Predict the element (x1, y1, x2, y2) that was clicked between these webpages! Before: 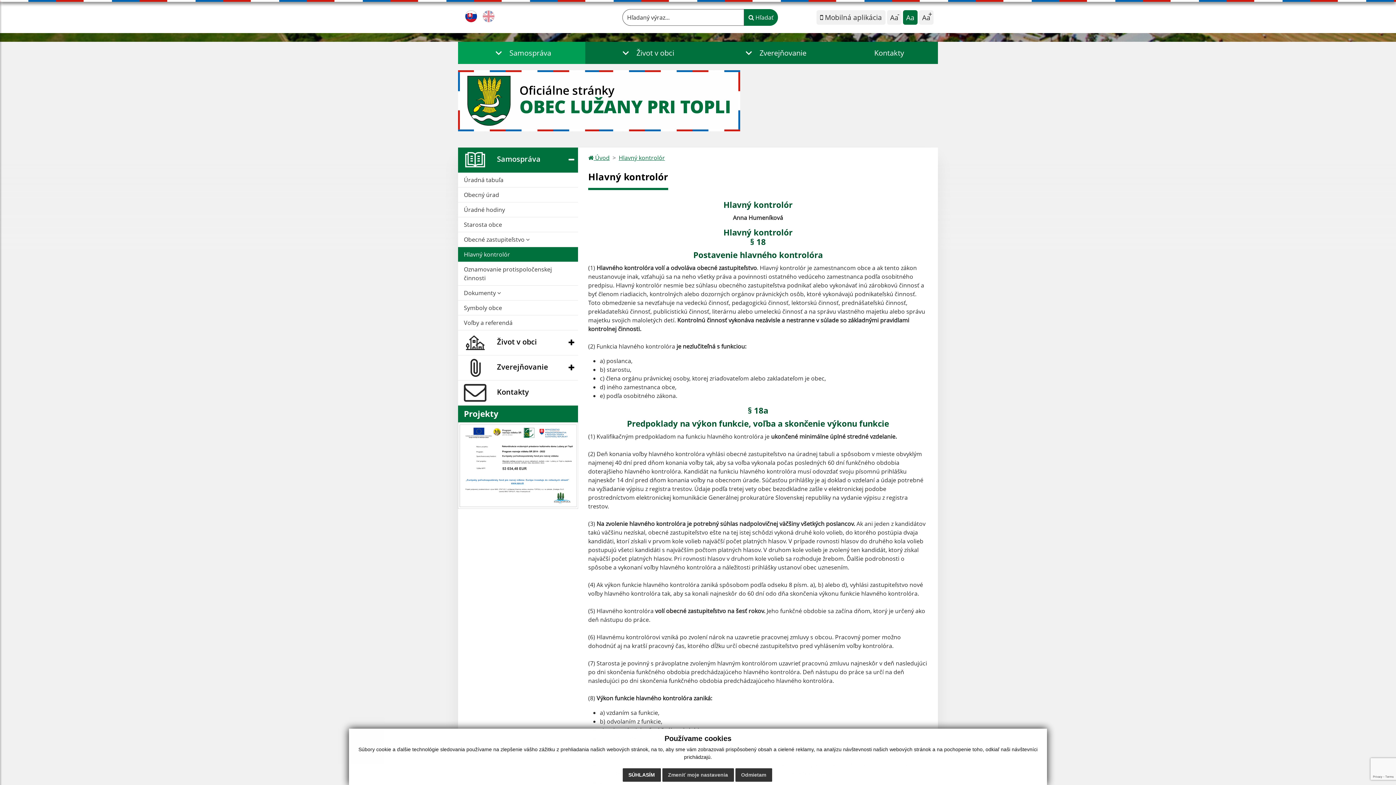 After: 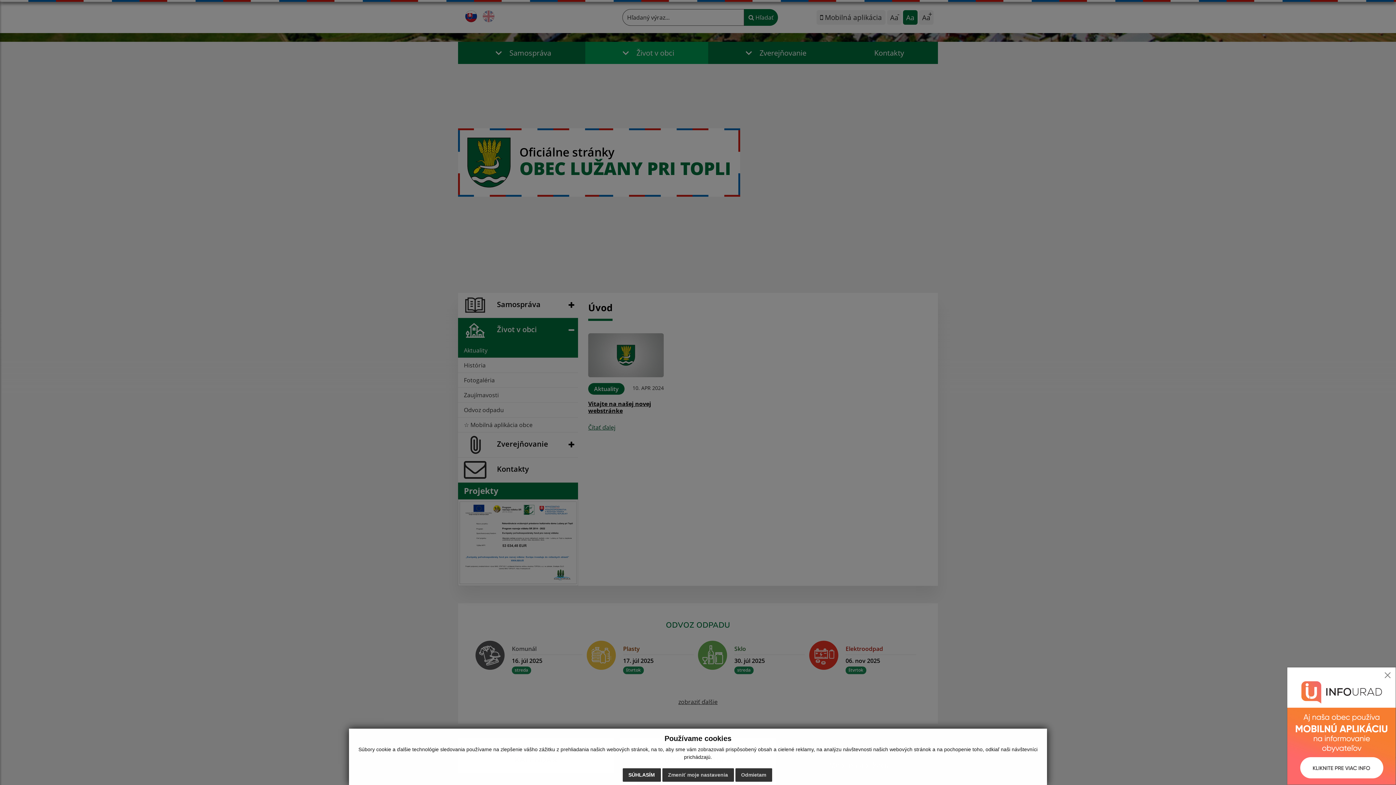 Action: label: Oficiálne stránky
OBEC LUŽANY PRI TOPLI bbox: (458, 70, 938, 131)